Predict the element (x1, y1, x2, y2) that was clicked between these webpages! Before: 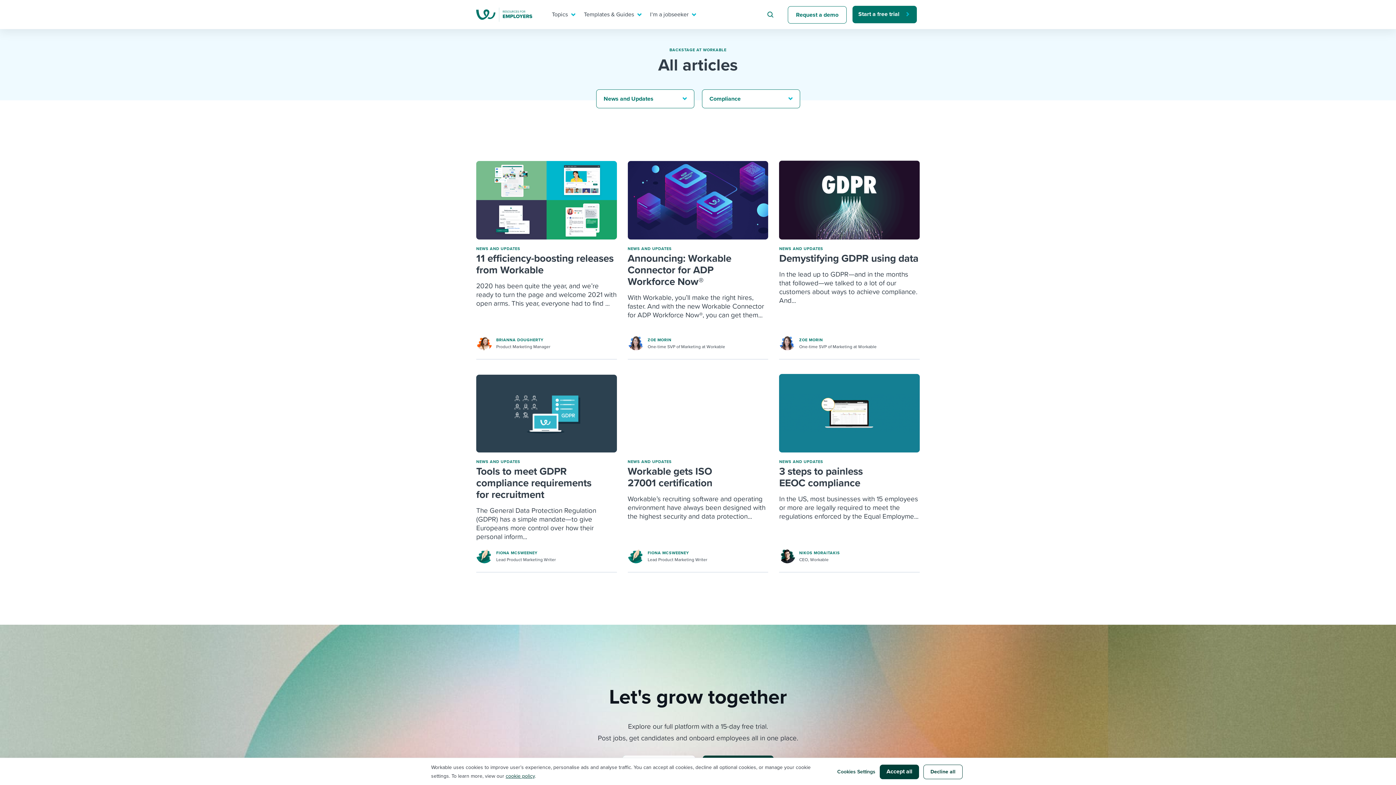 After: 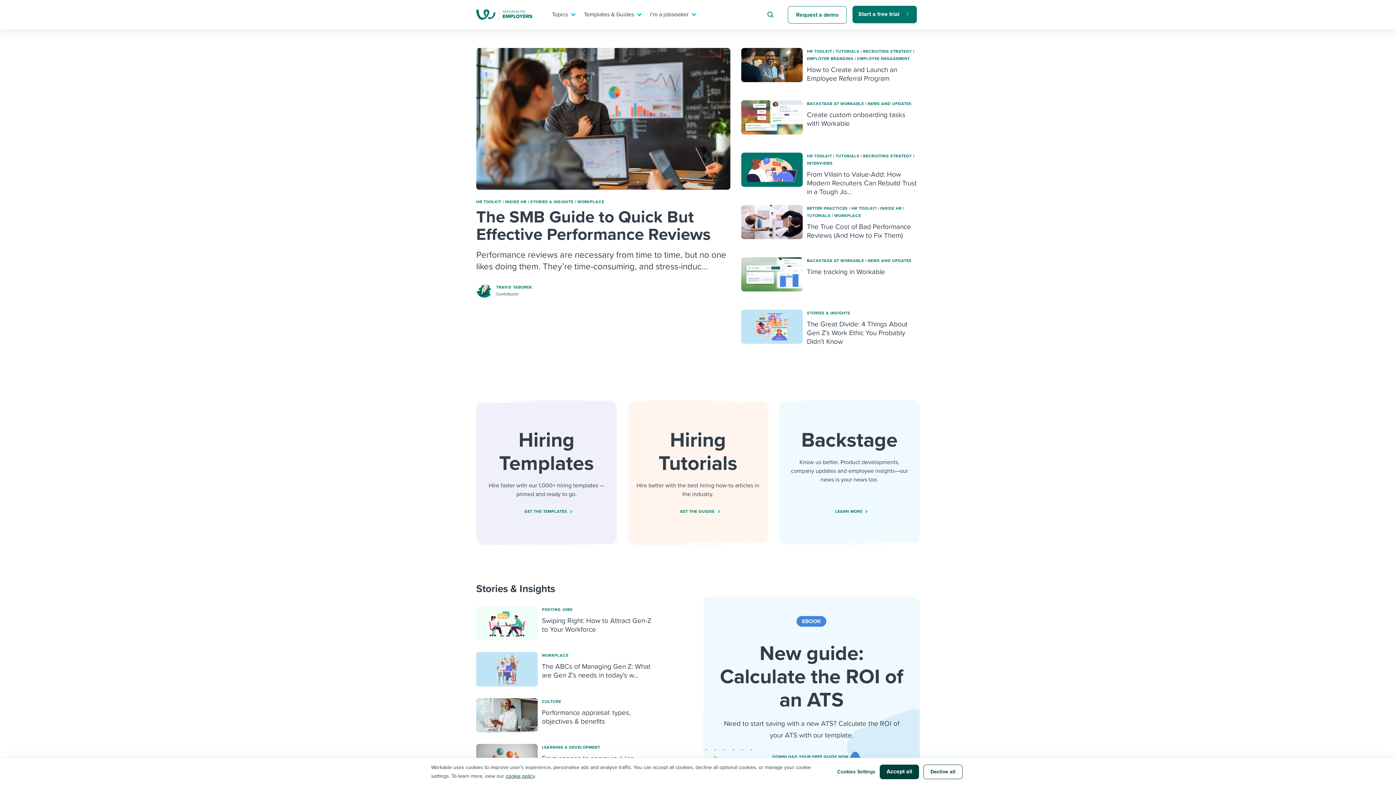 Action: bbox: (476, 15, 538, 23)